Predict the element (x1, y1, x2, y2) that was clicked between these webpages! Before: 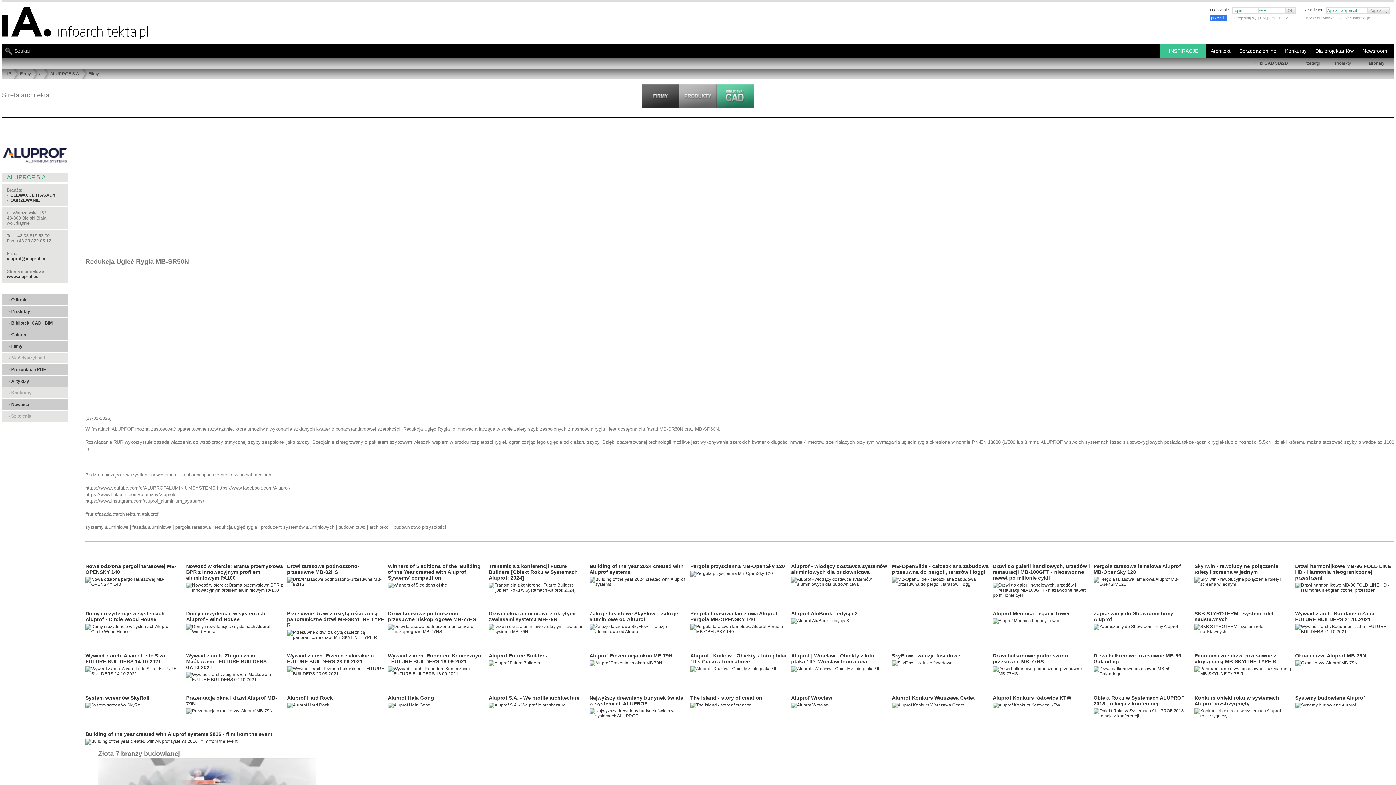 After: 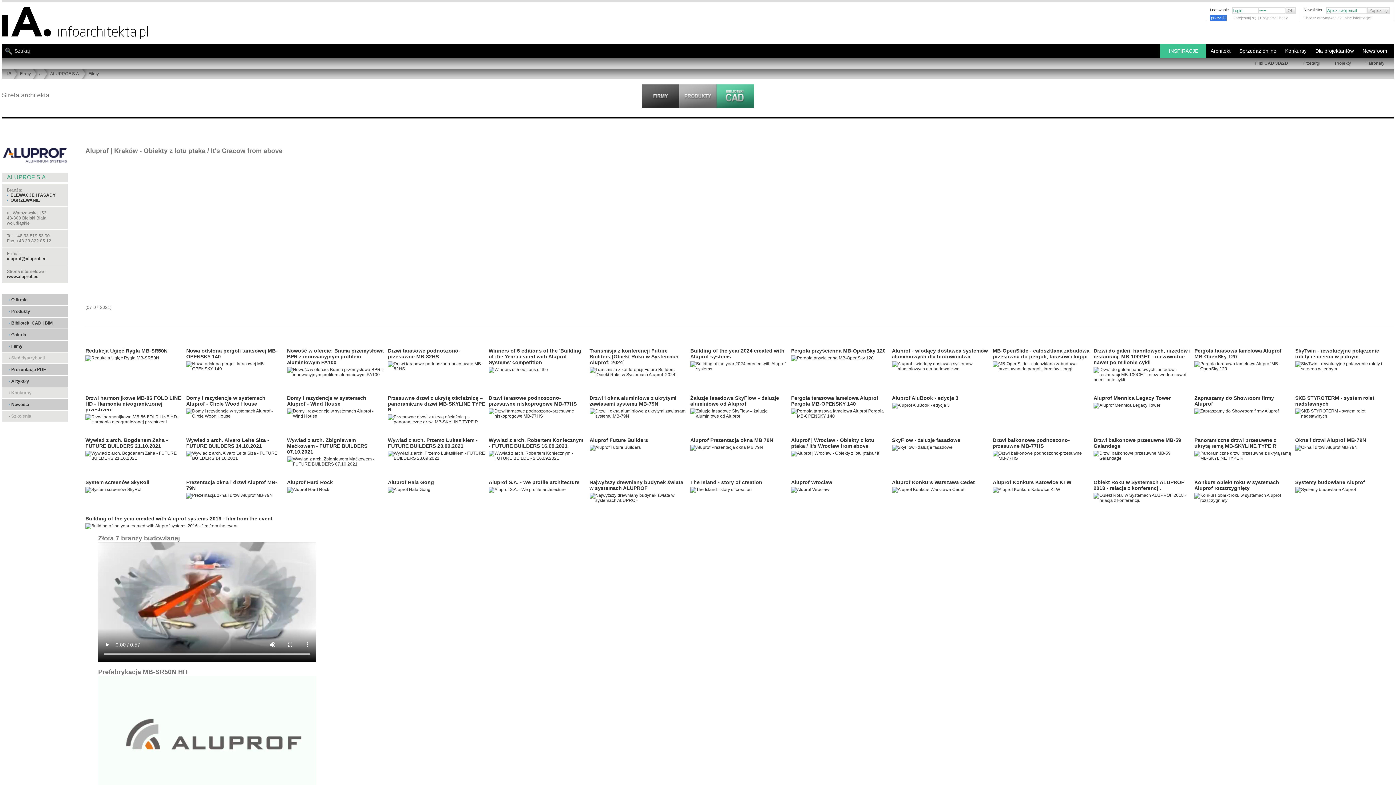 Action: bbox: (690, 653, 786, 664) label: Aluprof | Kraków - Obiekty z lotu ptaka / It's Cracow from above